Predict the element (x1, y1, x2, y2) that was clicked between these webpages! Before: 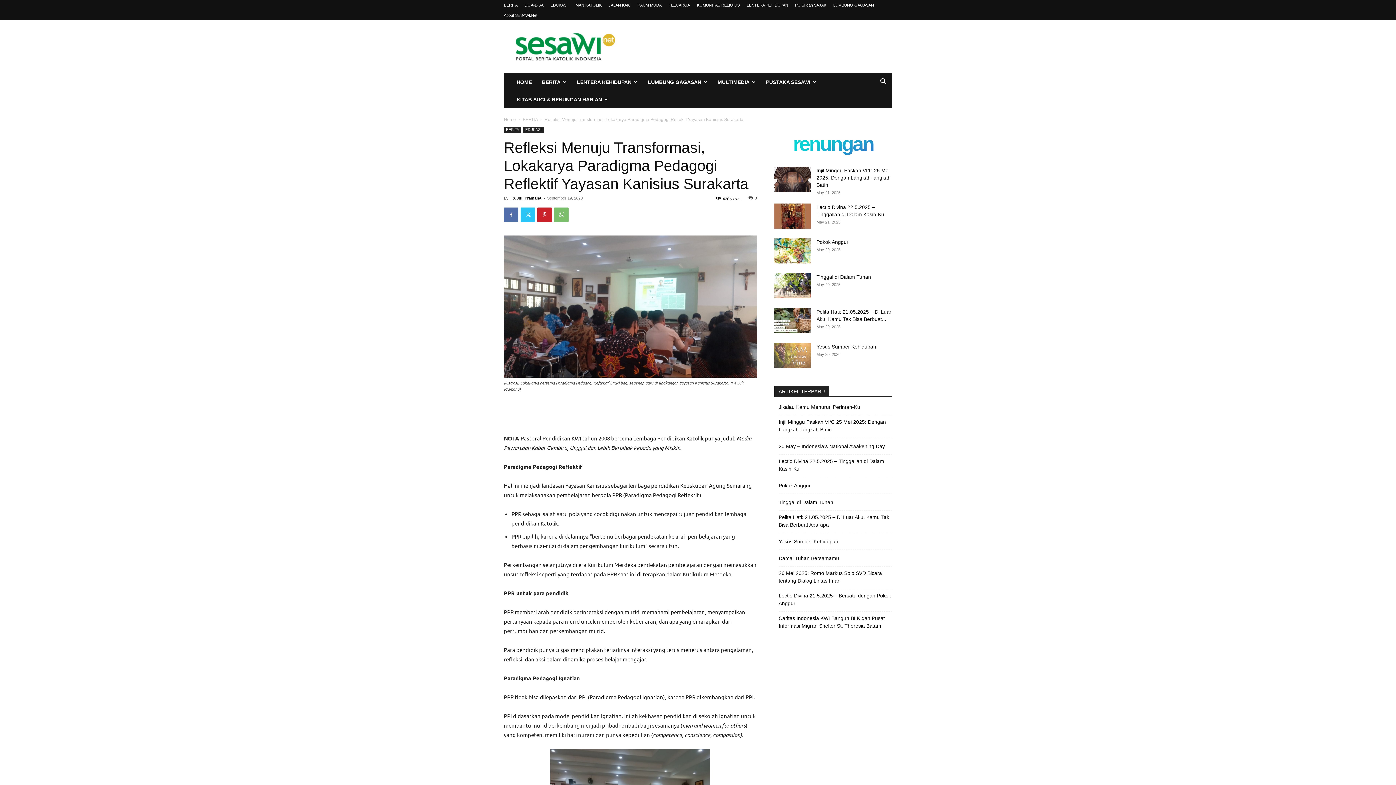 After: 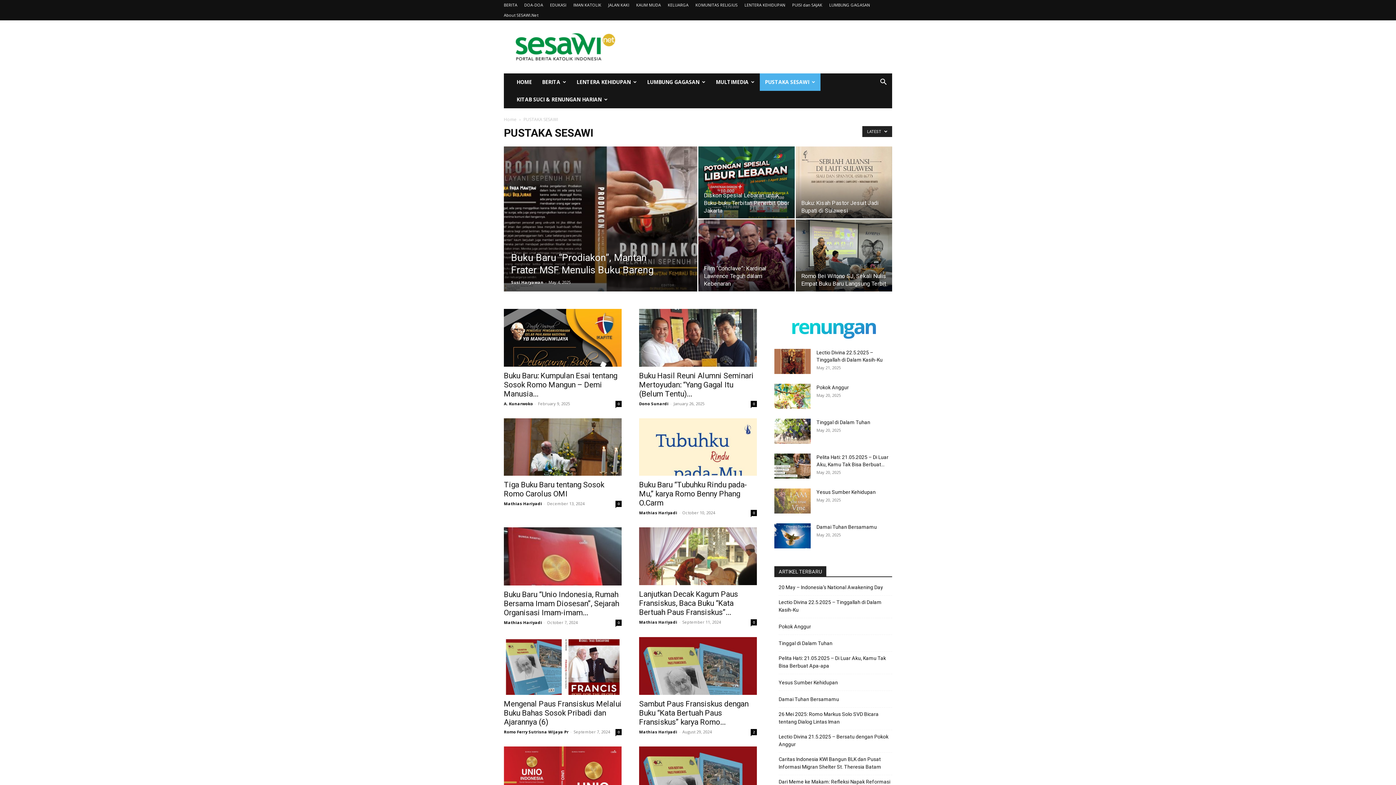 Action: label: PUSTAKA SESAWI bbox: (761, 73, 821, 90)